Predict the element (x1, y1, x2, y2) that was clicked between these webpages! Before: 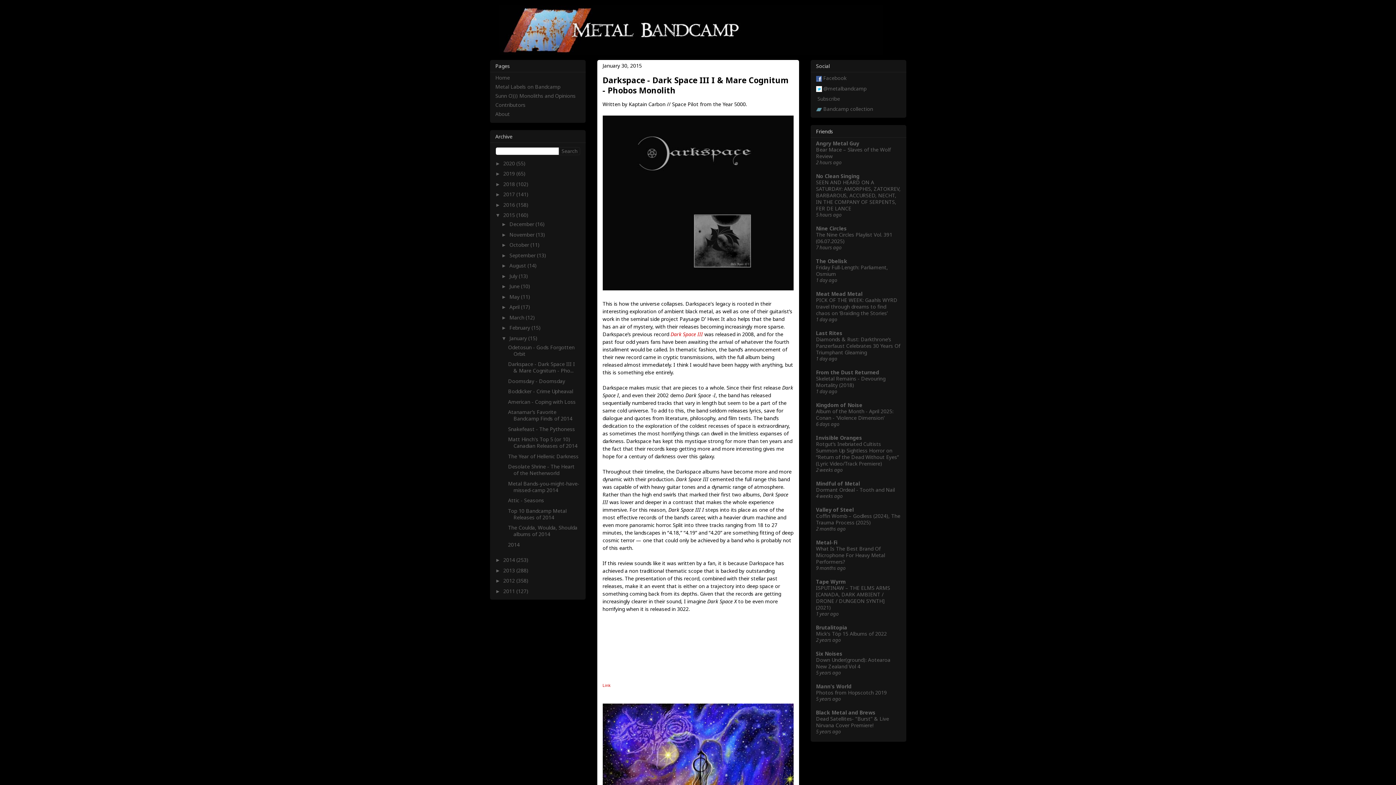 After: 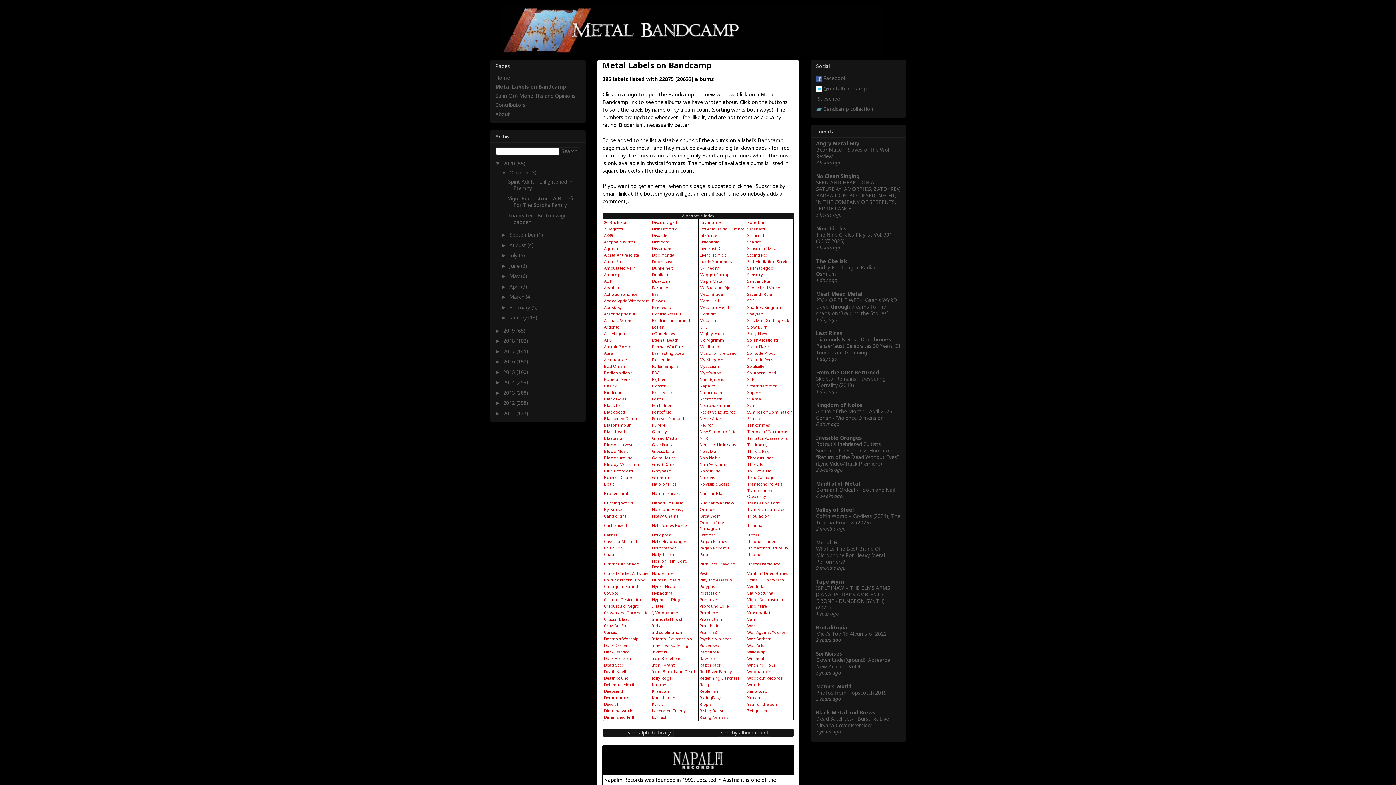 Action: label: Metal Labels on Bandcamp bbox: (495, 83, 560, 90)